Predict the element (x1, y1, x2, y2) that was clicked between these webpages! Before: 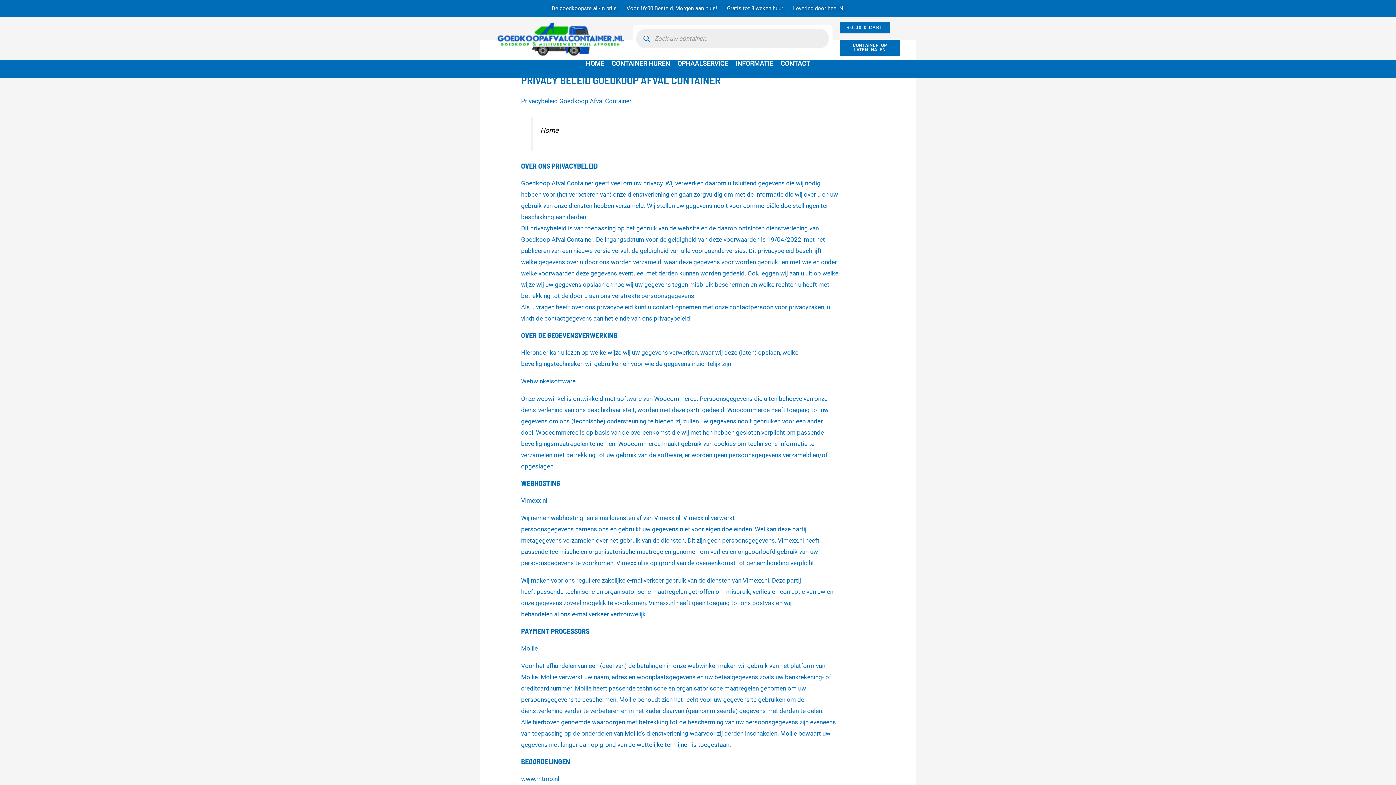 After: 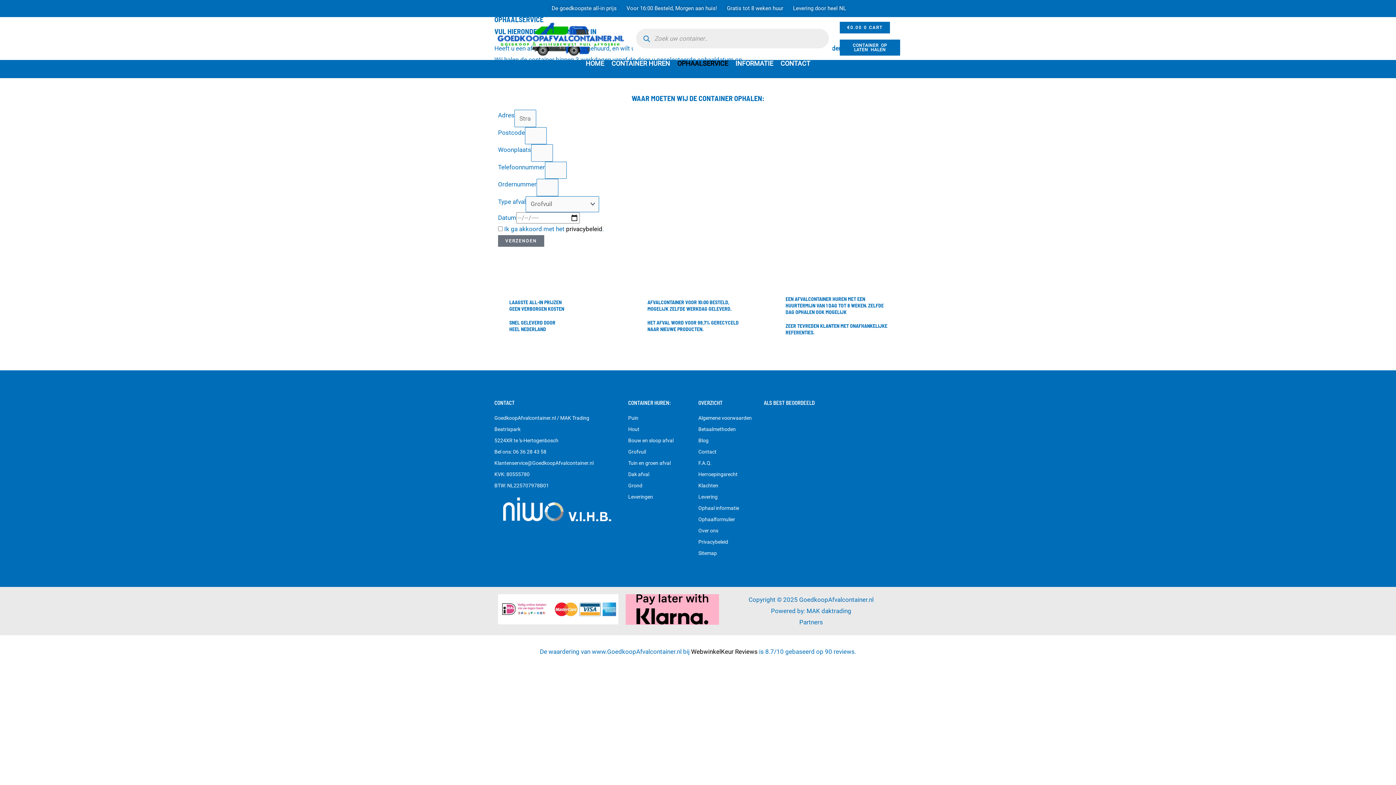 Action: bbox: (839, 39, 900, 55) label: CONTAINER OP LATEN HALEN